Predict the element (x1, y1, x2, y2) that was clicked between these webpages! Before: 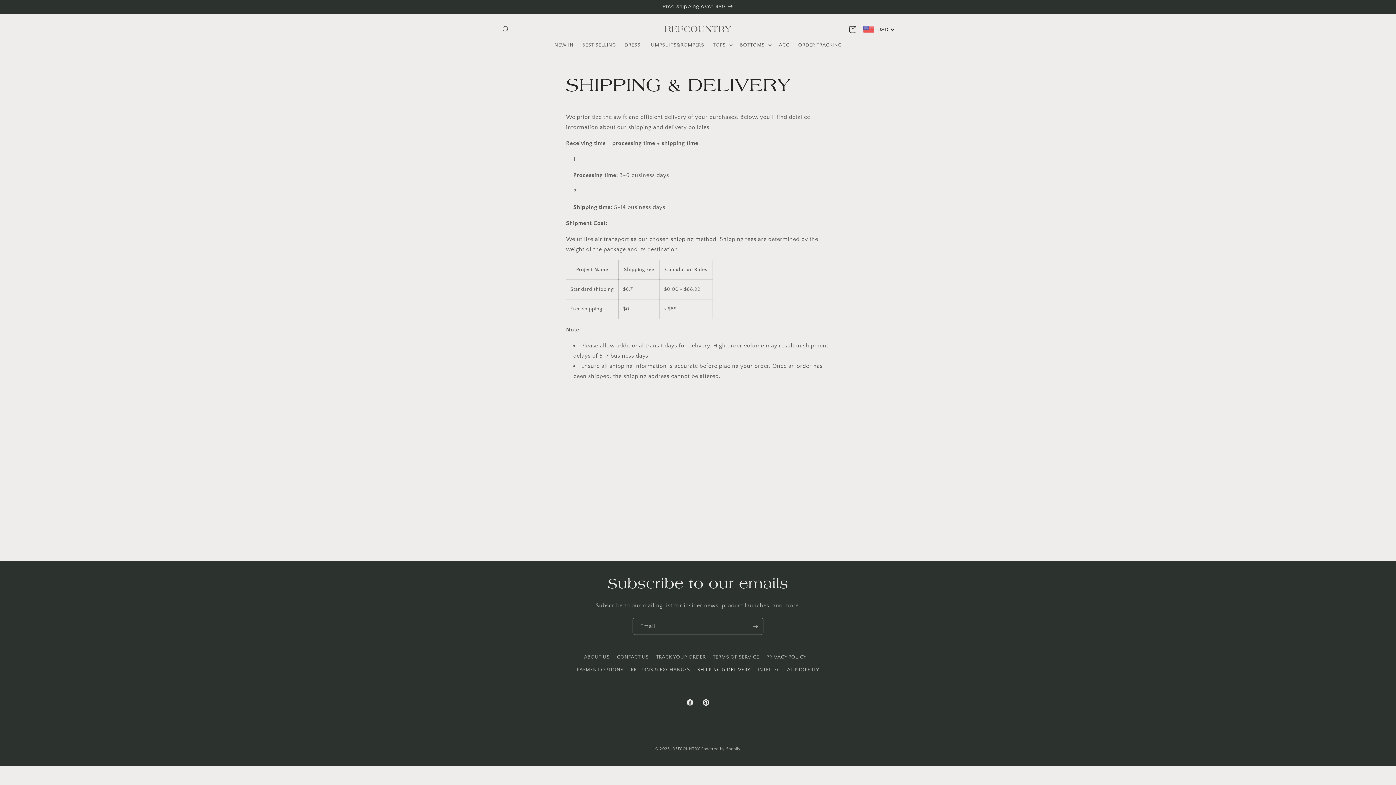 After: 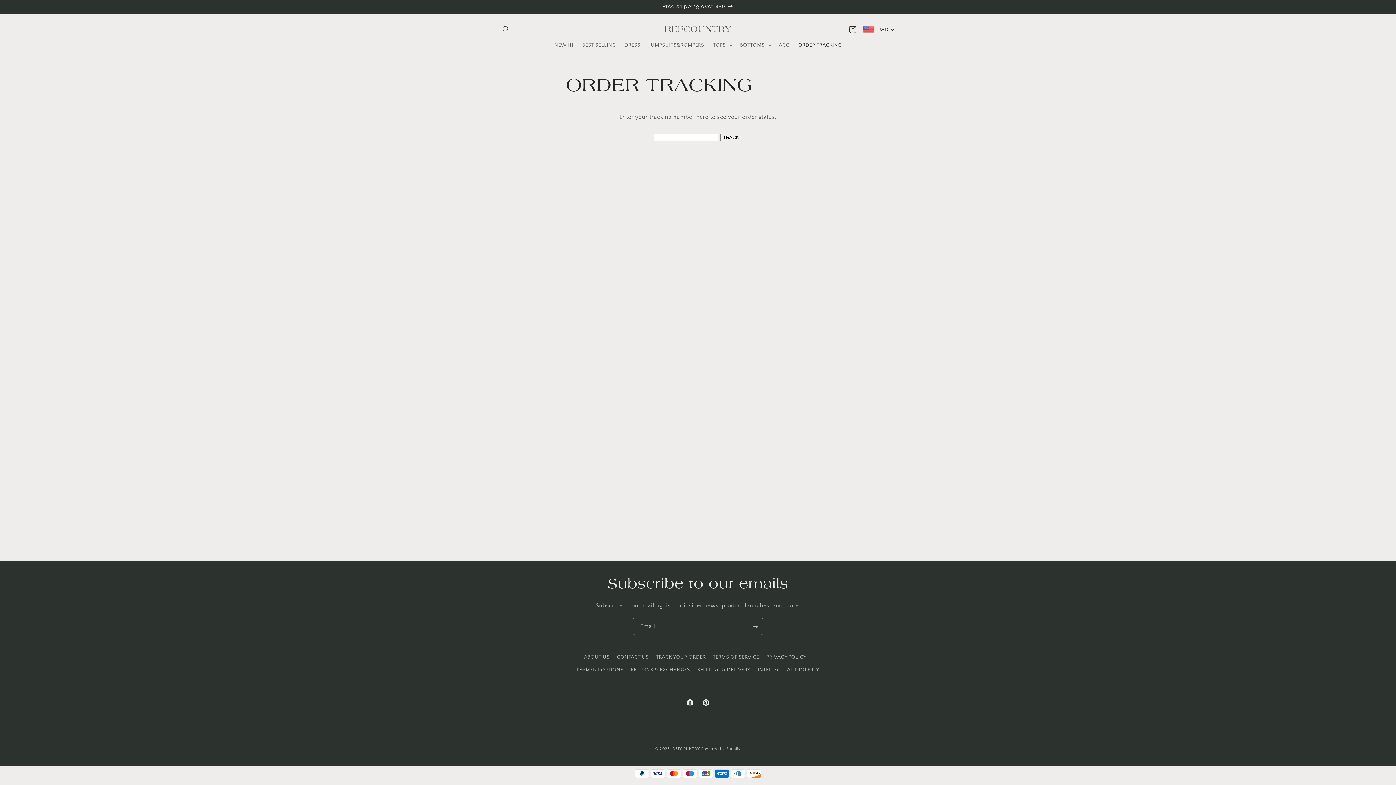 Action: bbox: (794, 37, 846, 52) label: ORDER TRACKING